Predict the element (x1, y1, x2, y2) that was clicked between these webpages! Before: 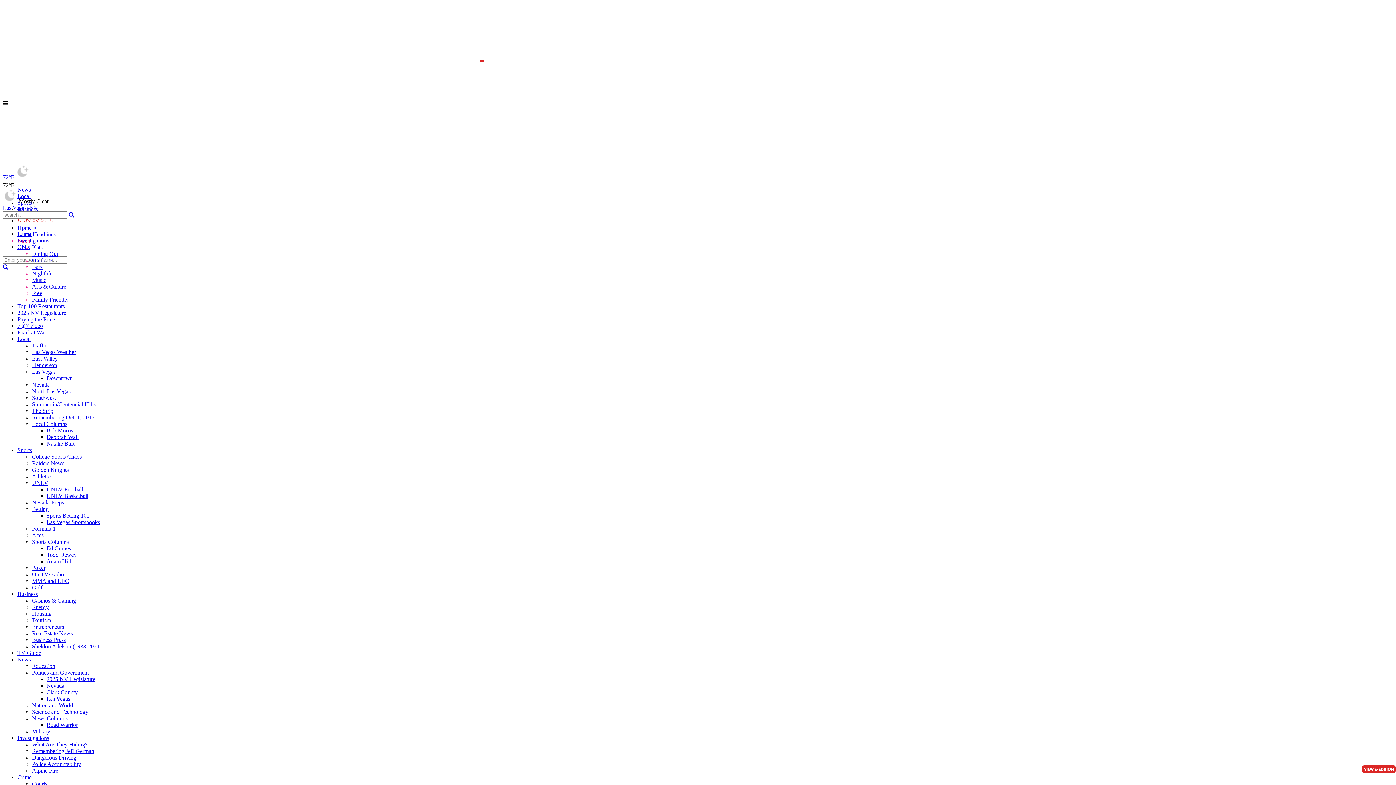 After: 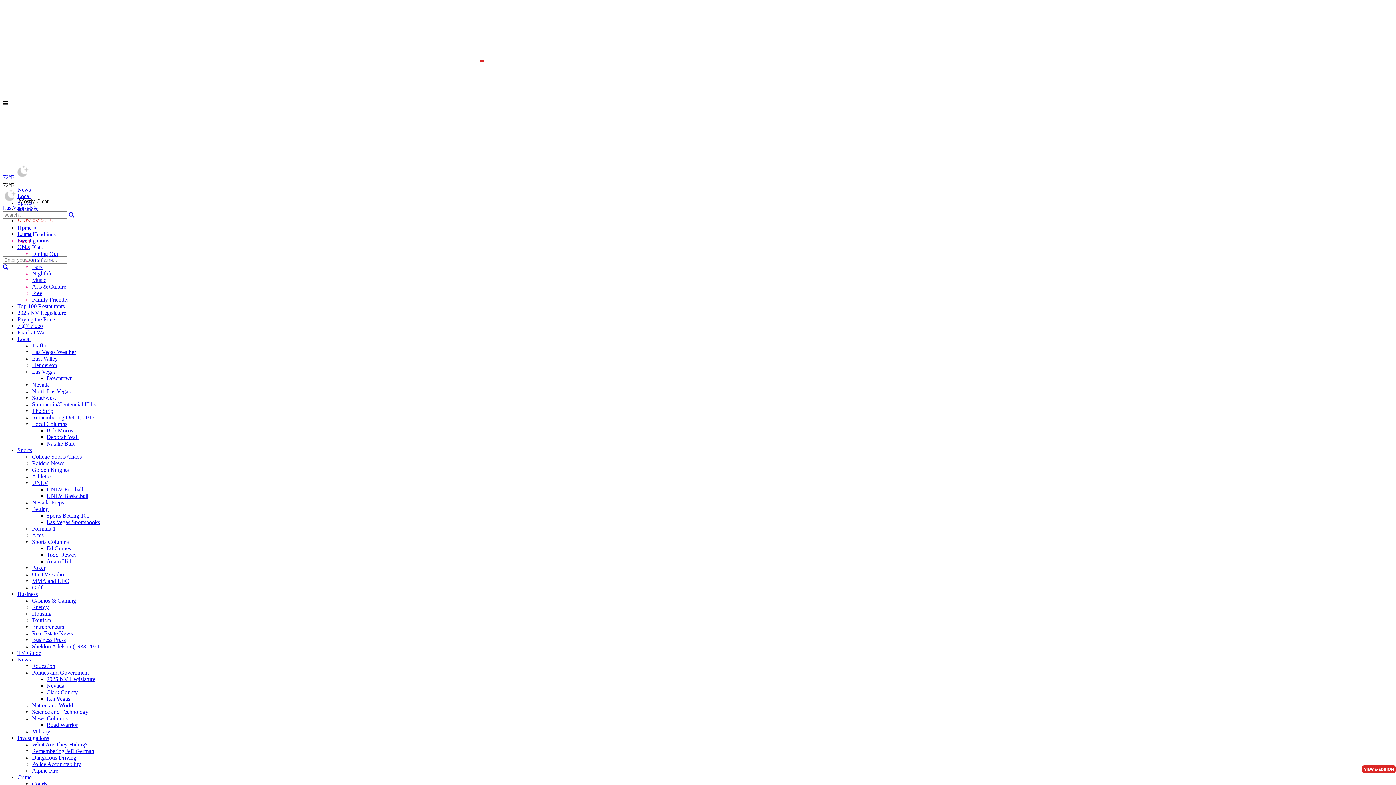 Action: label: Todd Dewey bbox: (46, 552, 76, 558)